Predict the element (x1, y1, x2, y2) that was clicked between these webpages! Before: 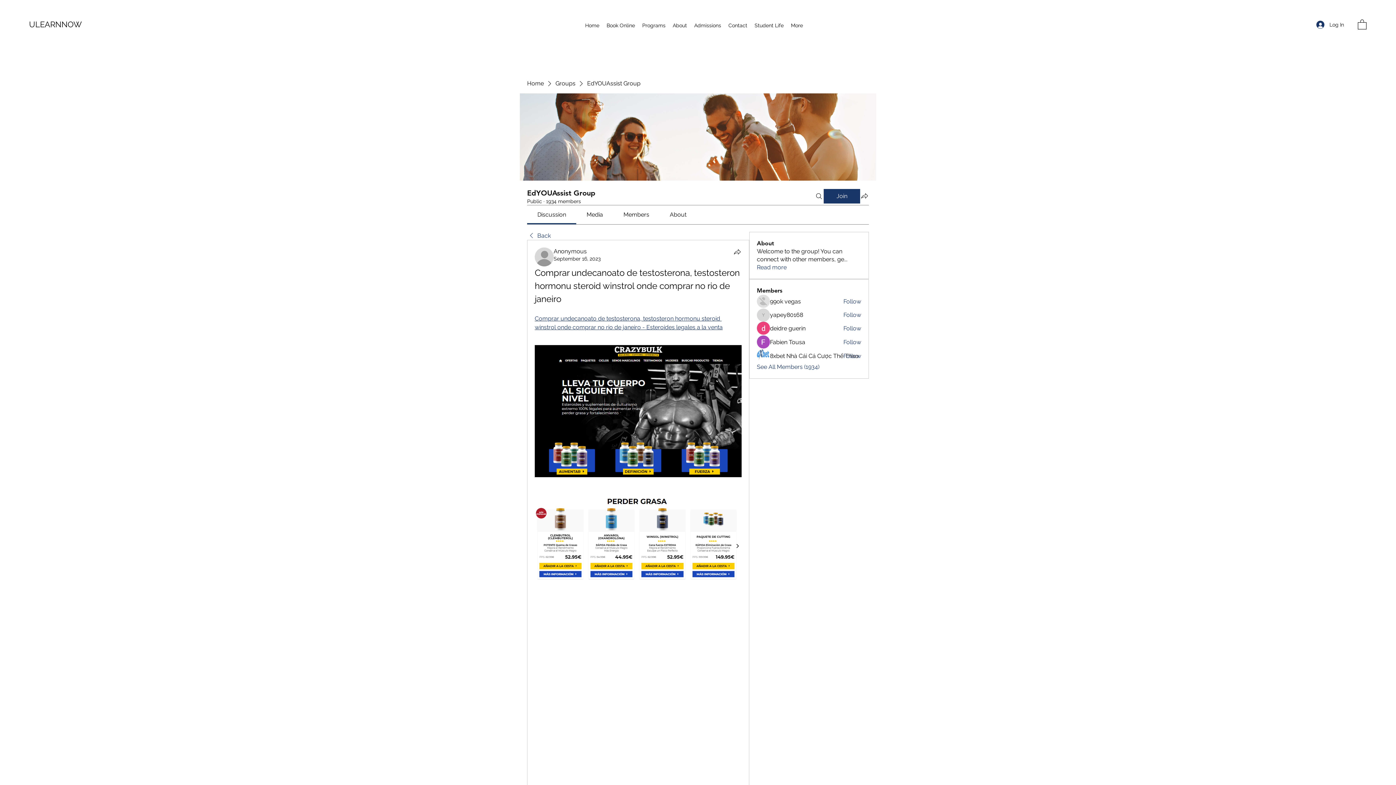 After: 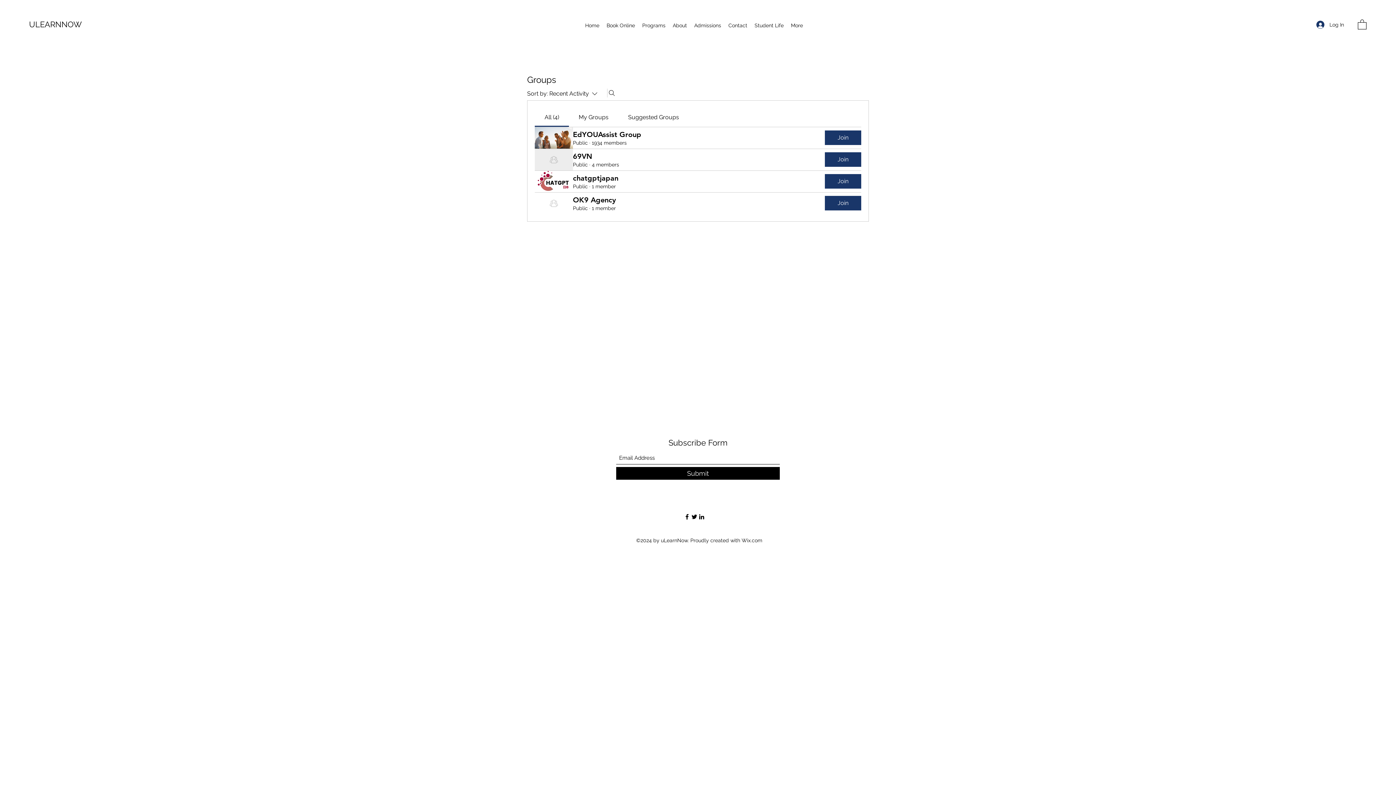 Action: label: Groups bbox: (555, 79, 575, 87)